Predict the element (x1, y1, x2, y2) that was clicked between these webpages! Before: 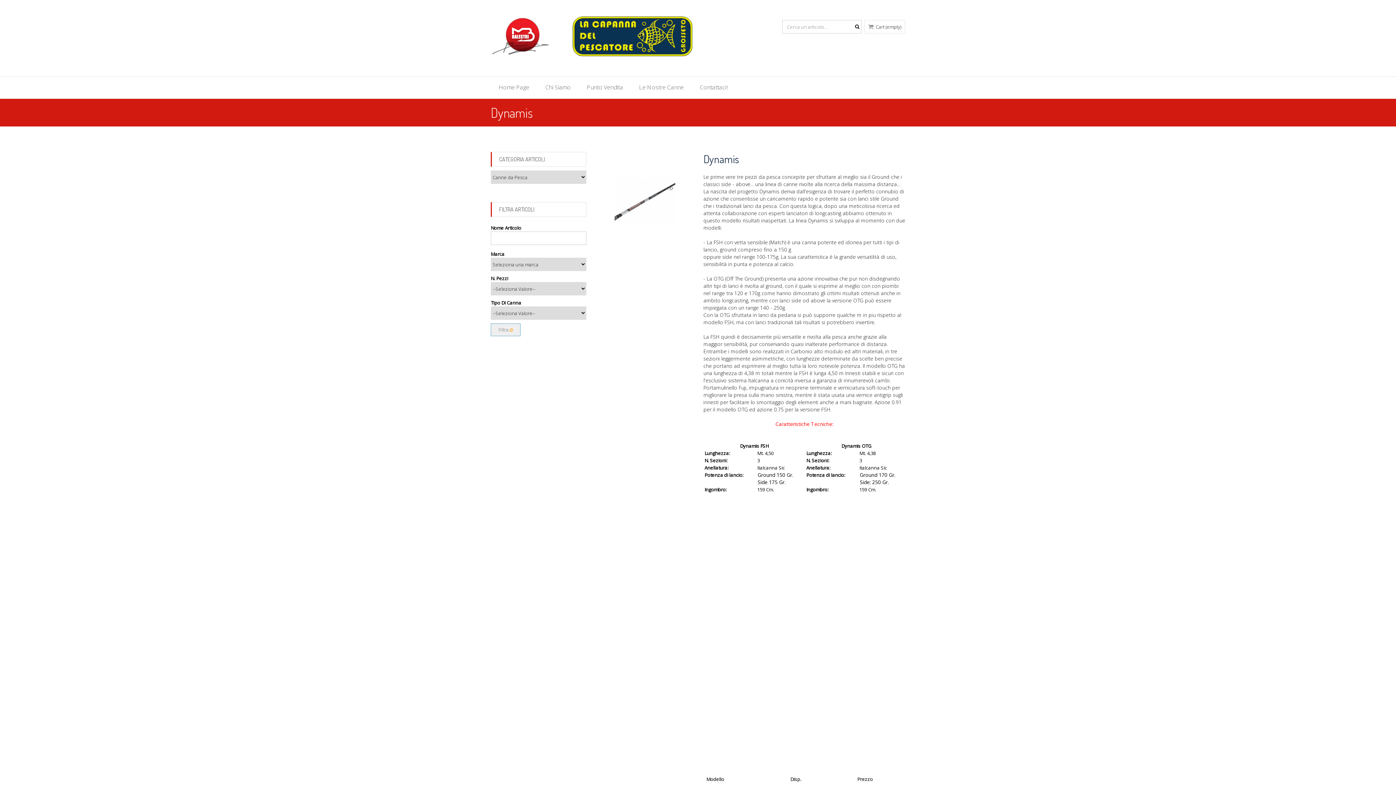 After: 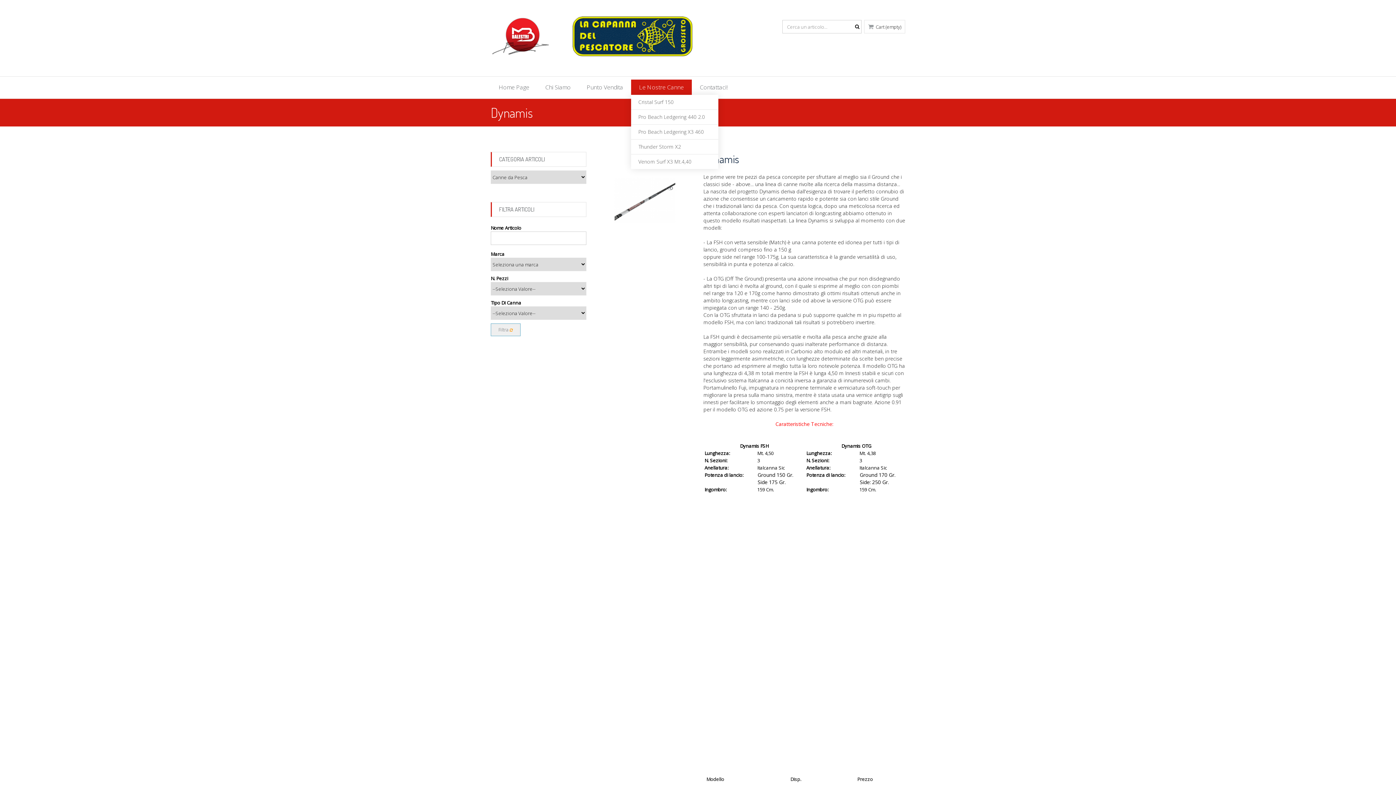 Action: label: Le Nostre Canne bbox: (631, 79, 692, 95)